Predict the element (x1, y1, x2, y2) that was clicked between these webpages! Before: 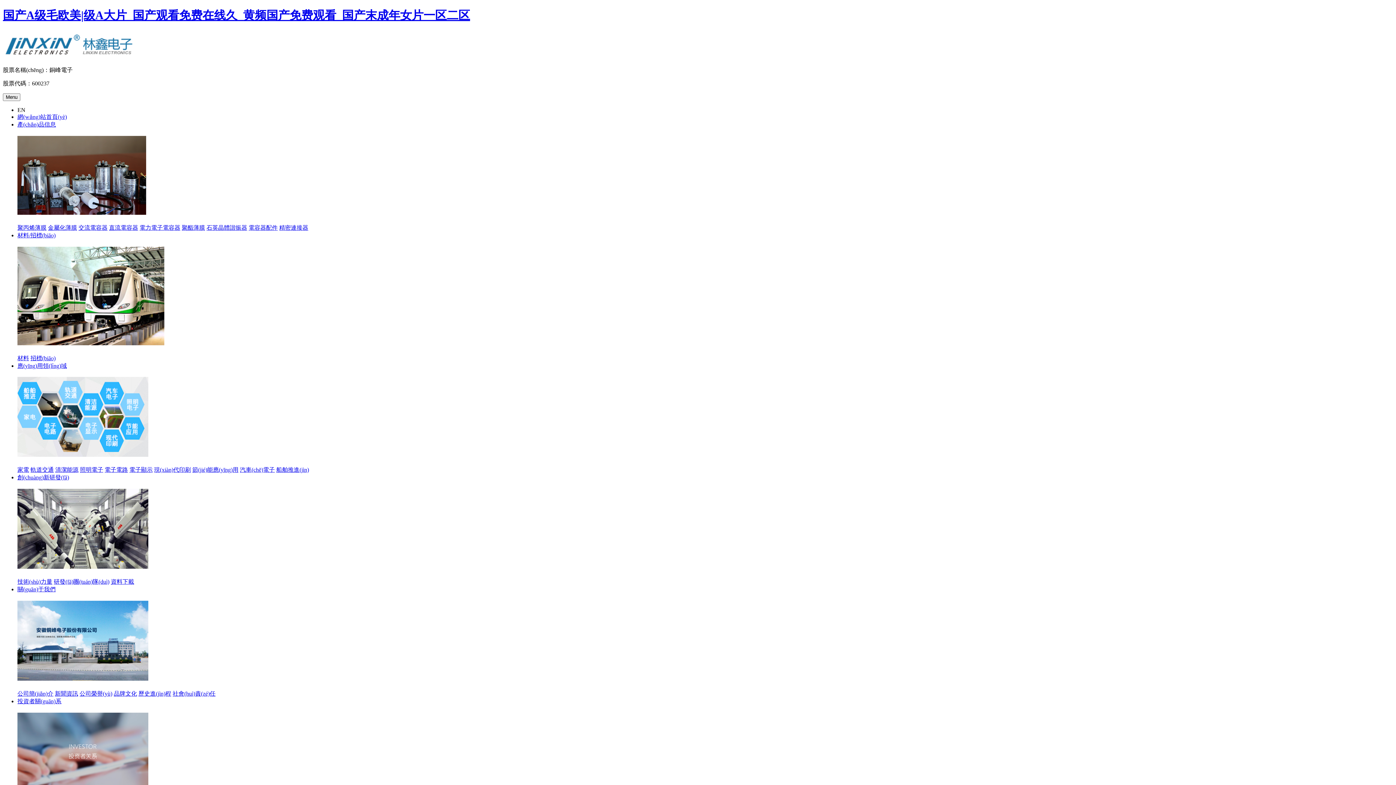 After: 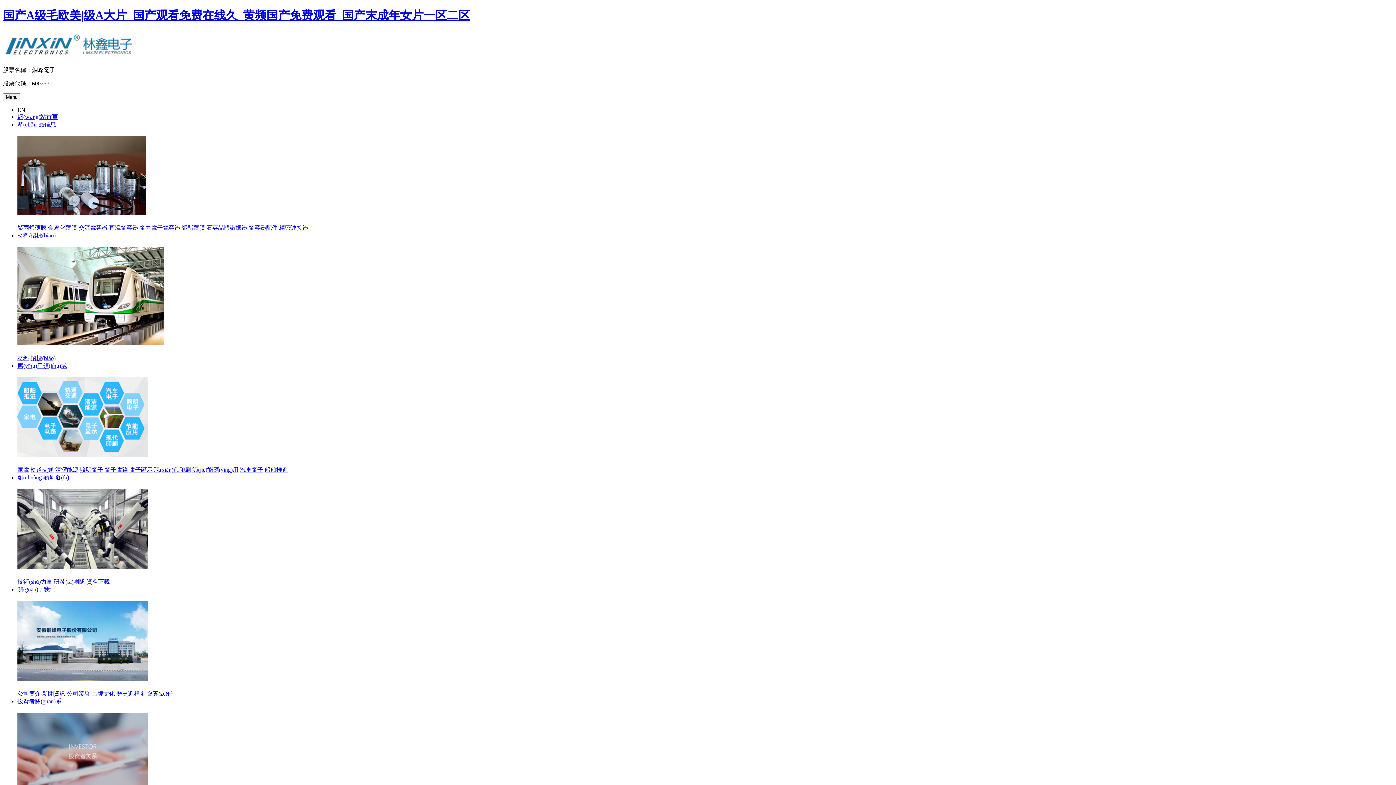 Action: label: 材料 bbox: (17, 355, 29, 361)